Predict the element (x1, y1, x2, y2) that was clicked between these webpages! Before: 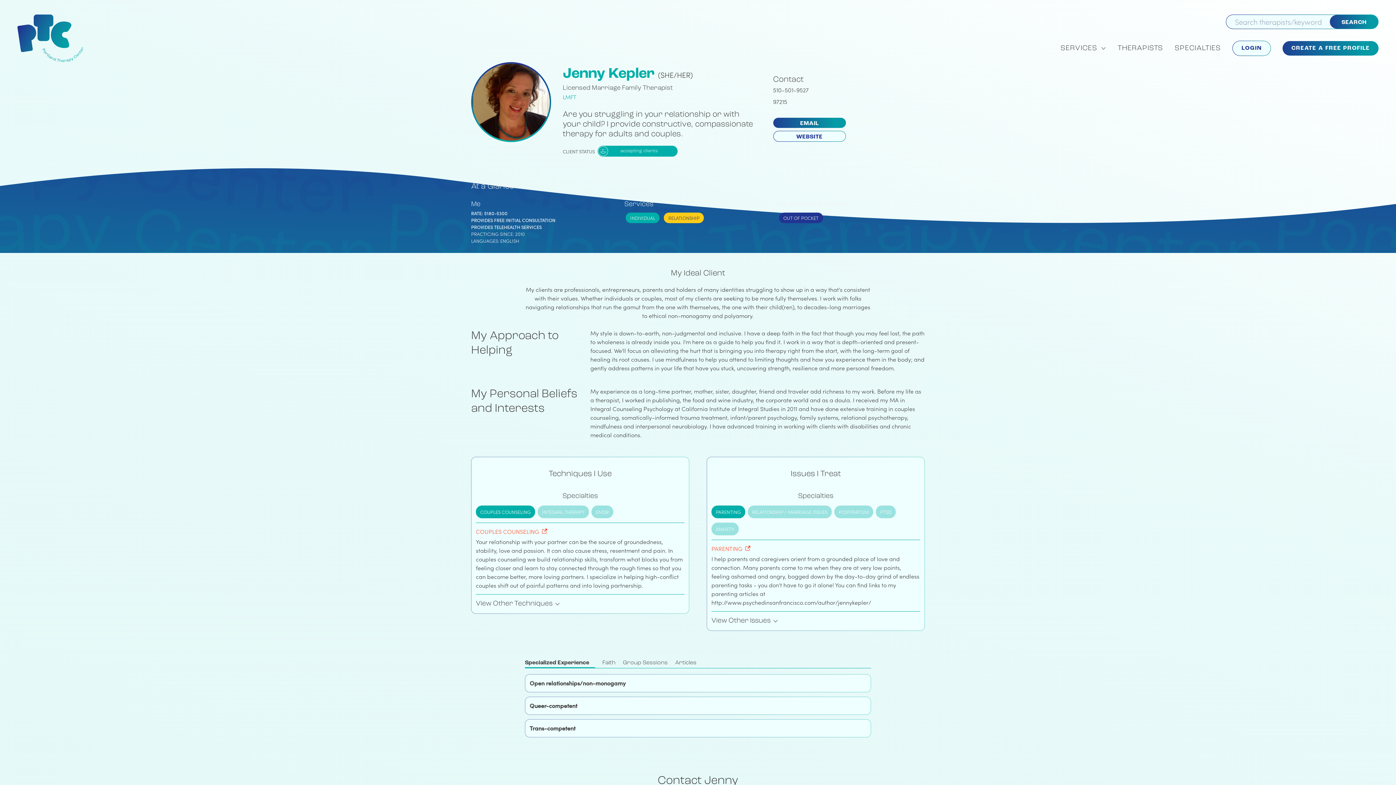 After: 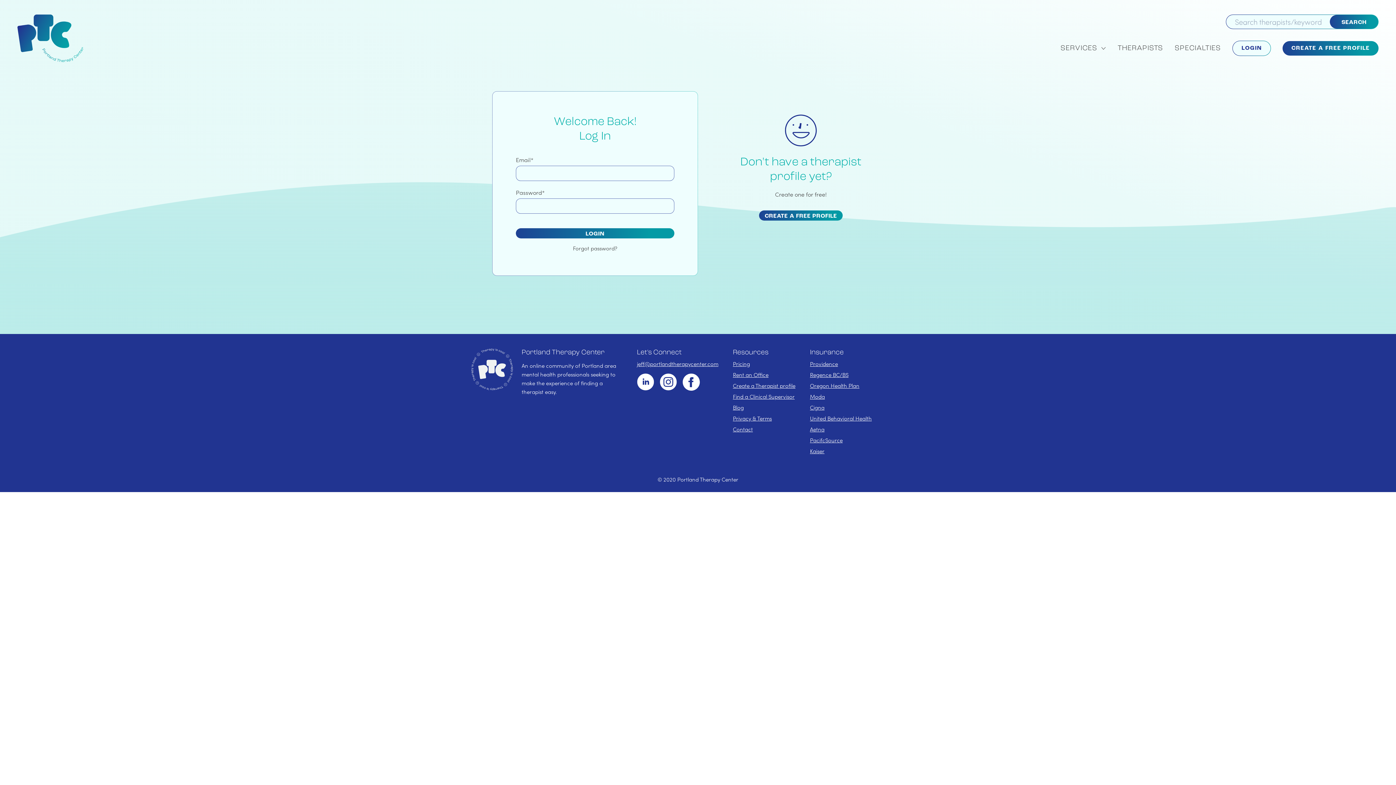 Action: label: LOGIN bbox: (1232, 40, 1271, 56)